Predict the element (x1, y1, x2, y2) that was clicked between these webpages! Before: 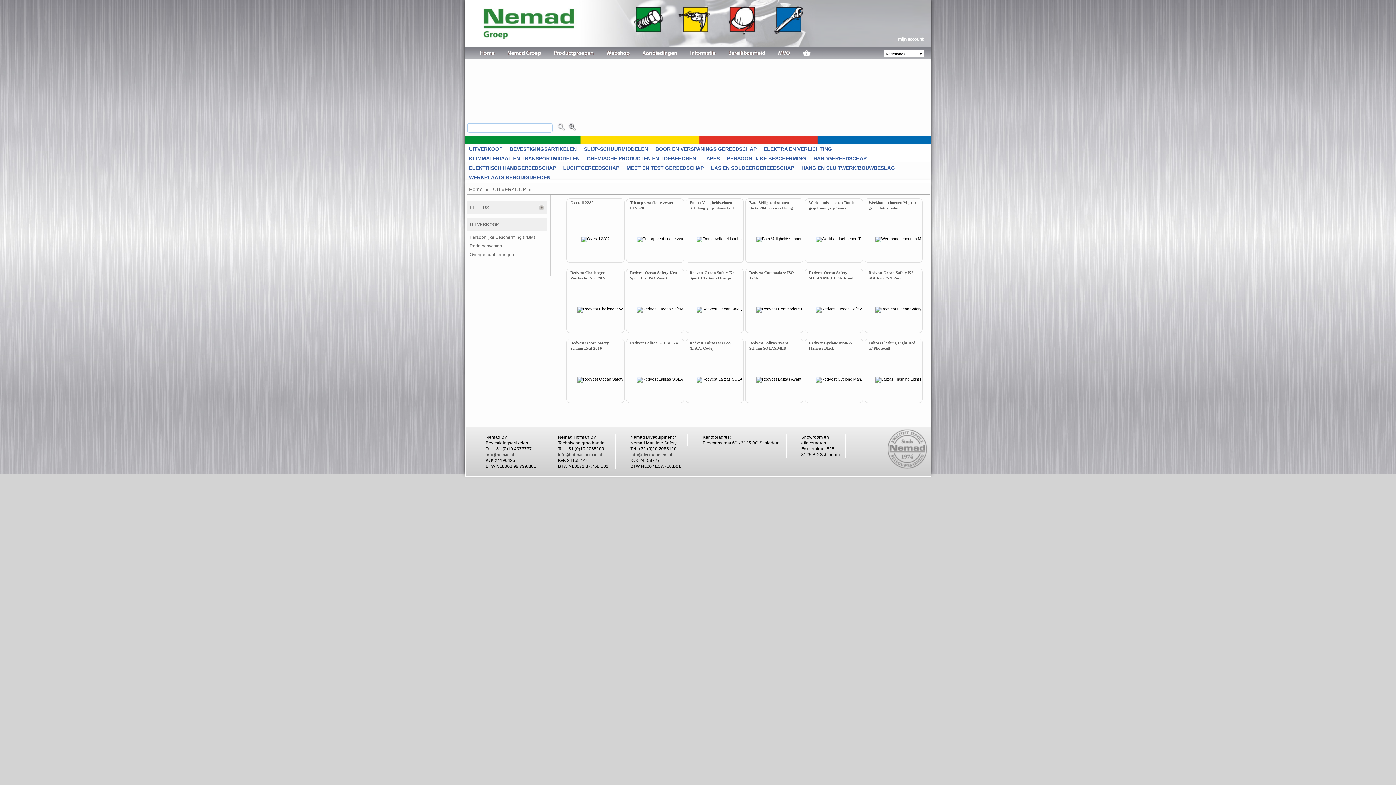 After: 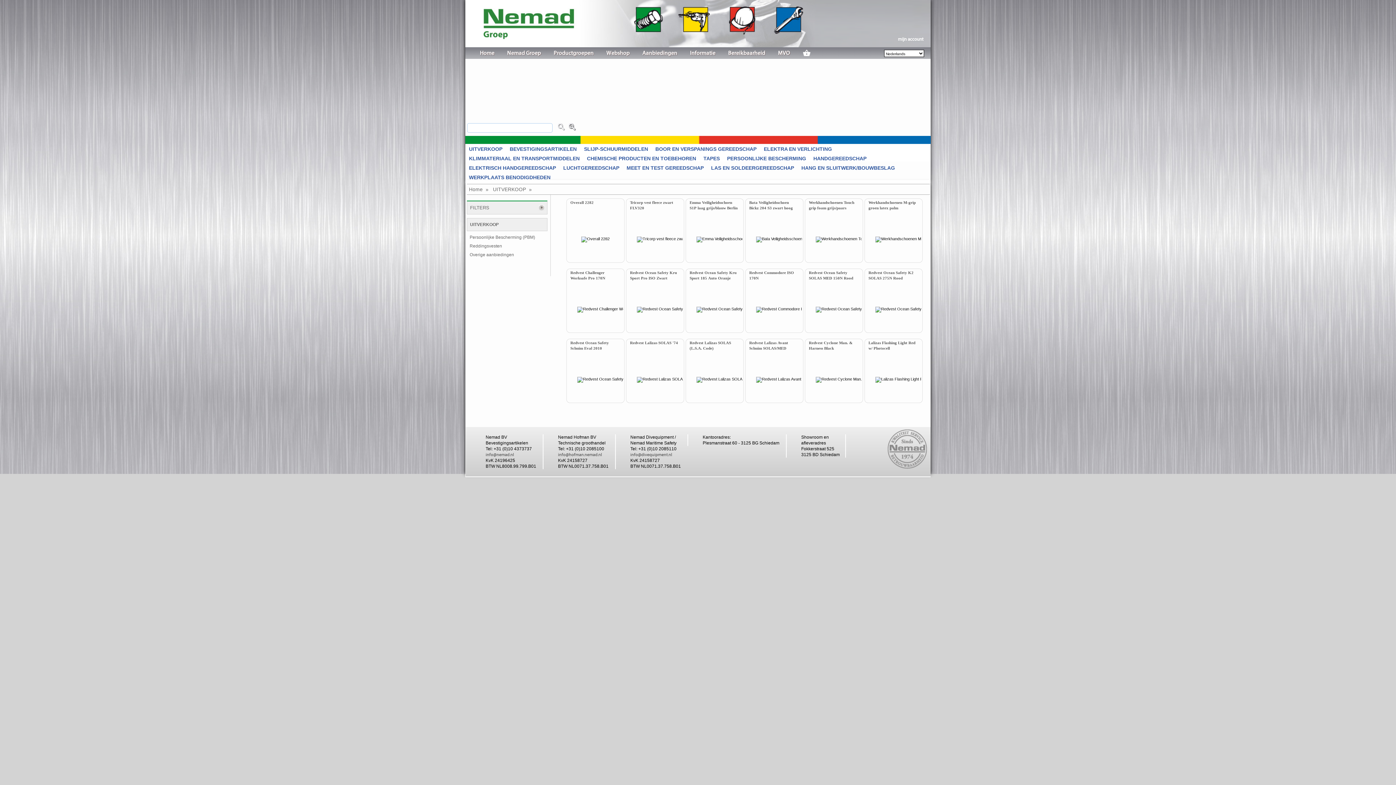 Action: bbox: (469, 186, 488, 192) label: Home  »